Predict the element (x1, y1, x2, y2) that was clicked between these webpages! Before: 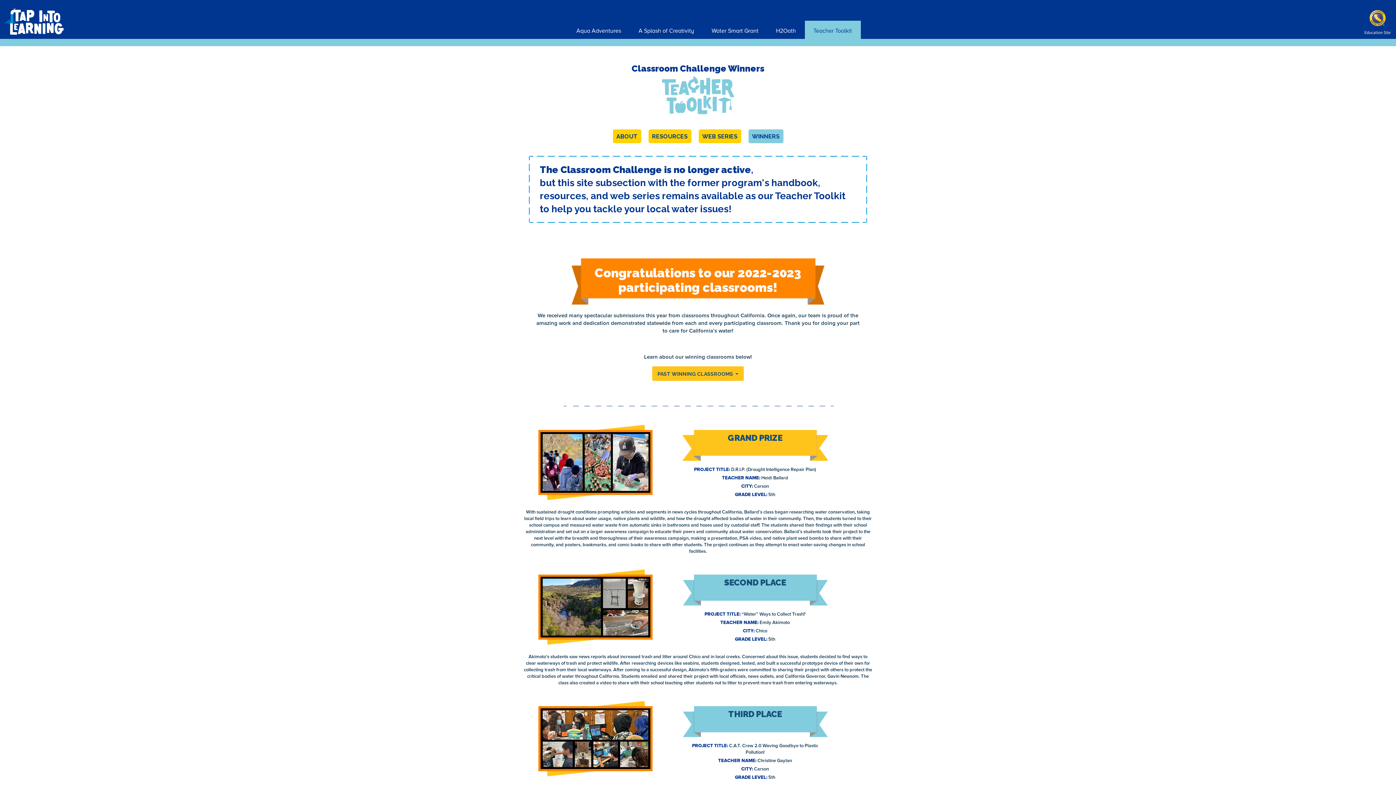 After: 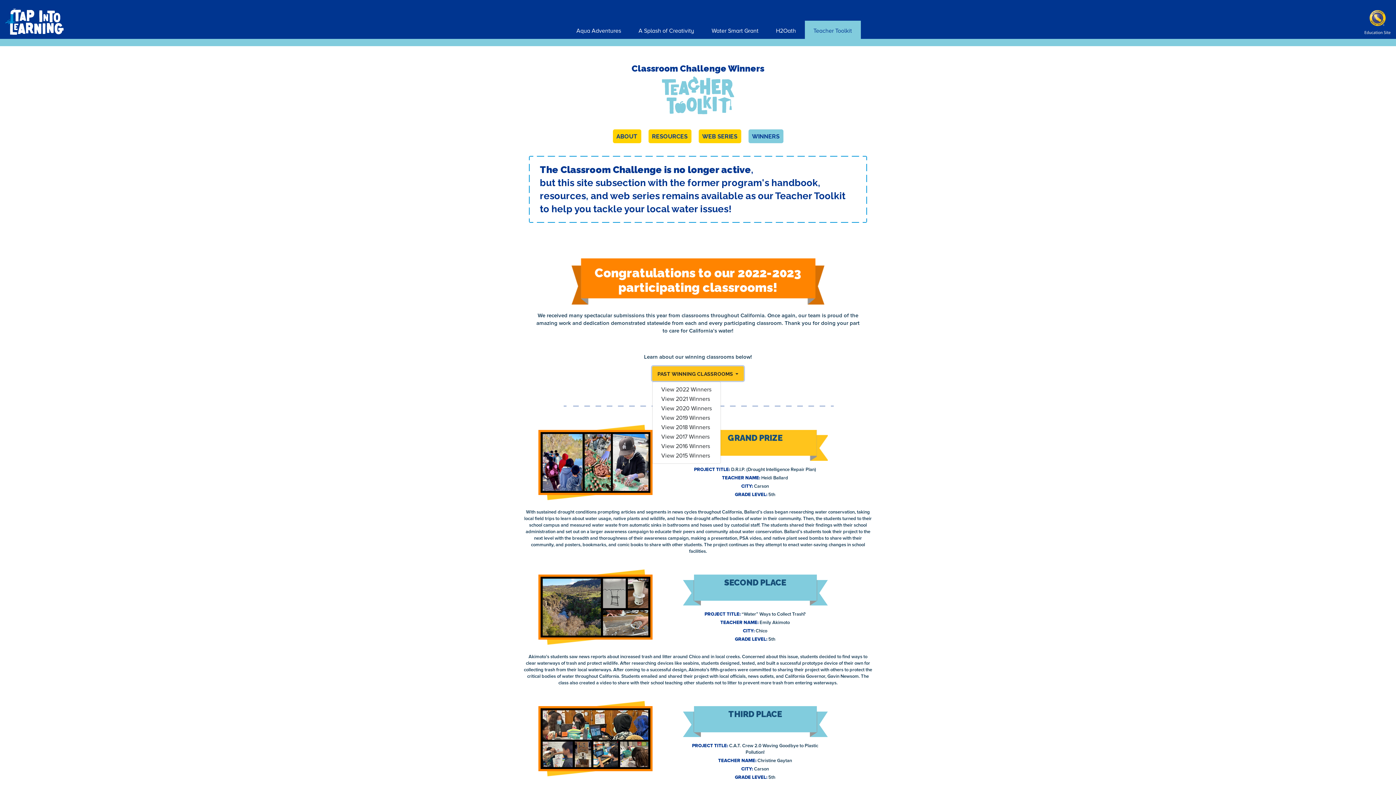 Action: label: PAST WINNING CLASSROOMS  bbox: (652, 366, 744, 381)